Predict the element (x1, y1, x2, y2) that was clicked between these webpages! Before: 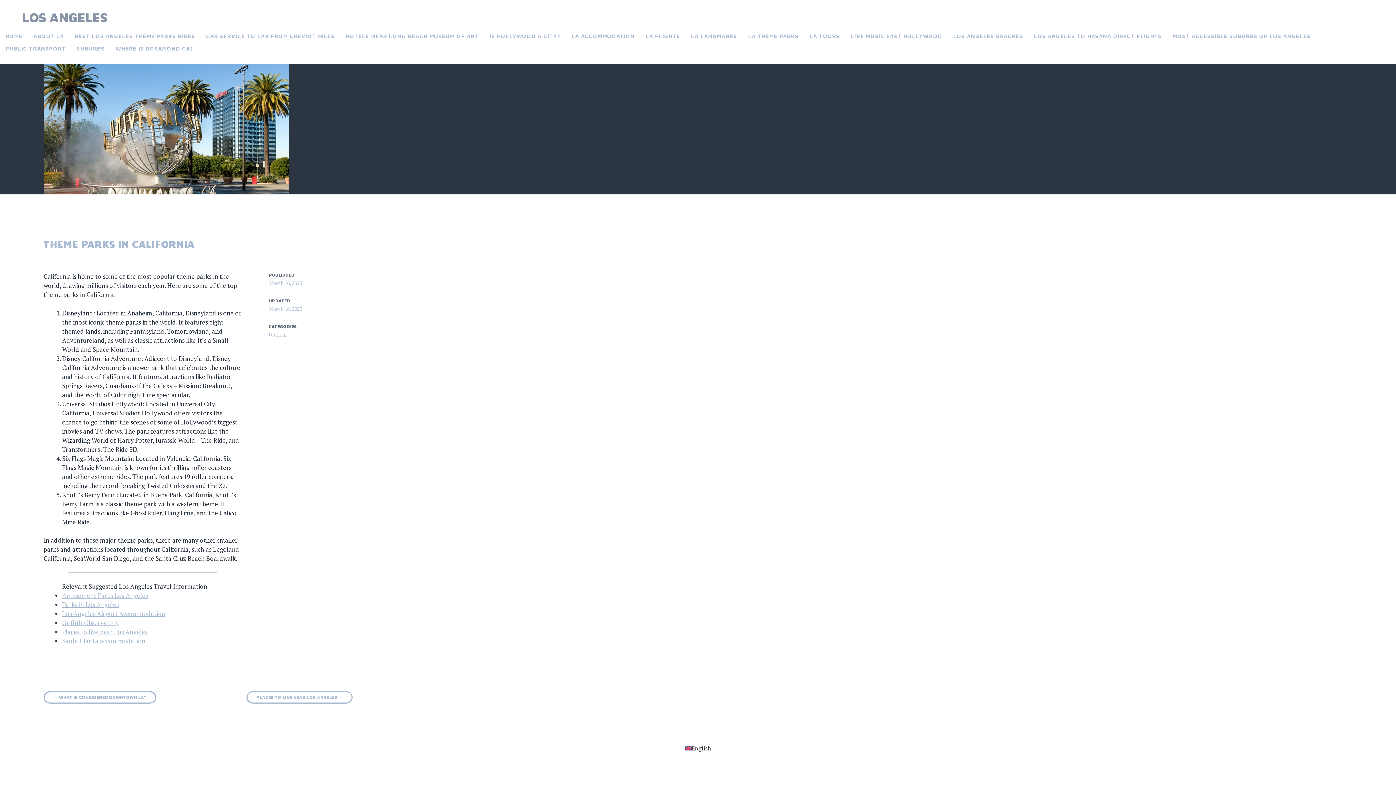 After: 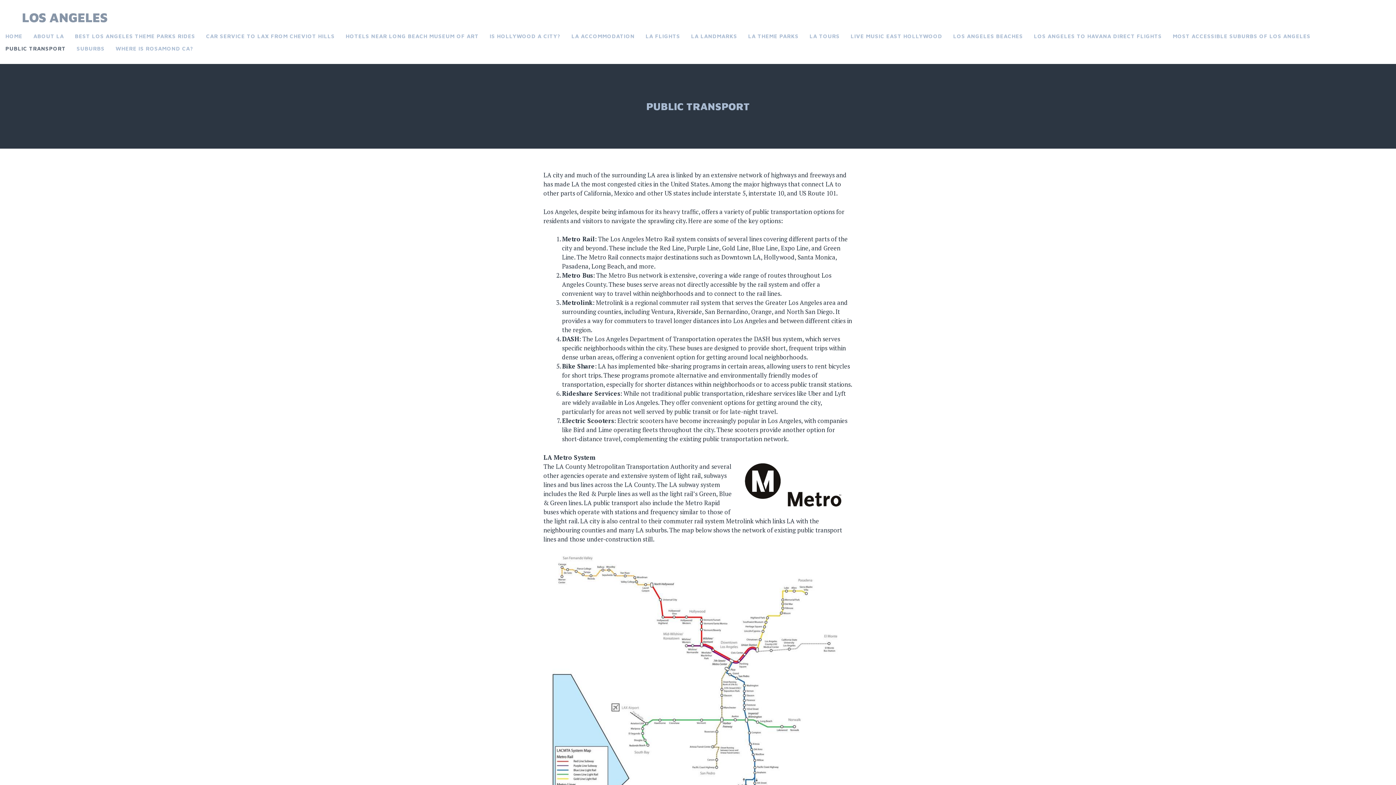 Action: label: PUBLIC TRANSPORT bbox: (5, 42, 65, 54)